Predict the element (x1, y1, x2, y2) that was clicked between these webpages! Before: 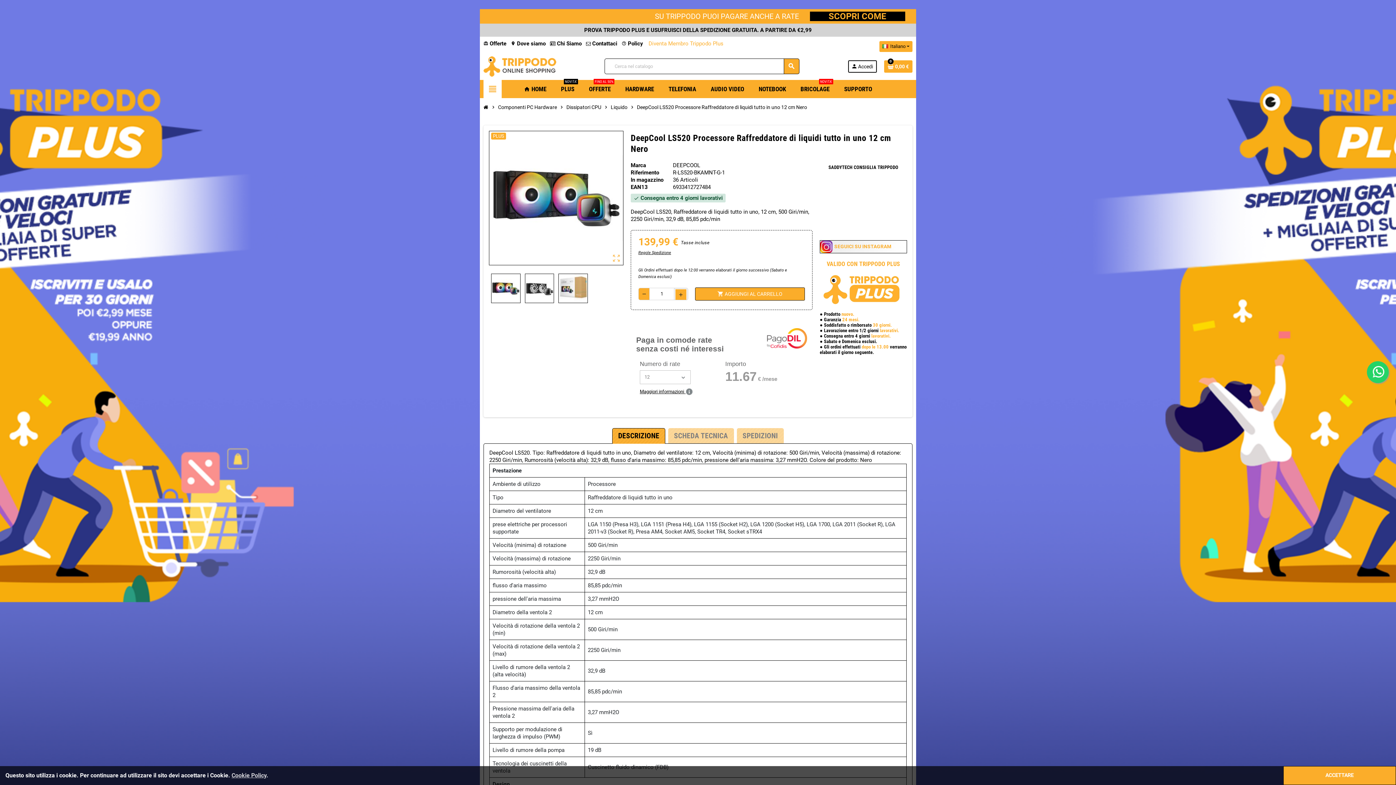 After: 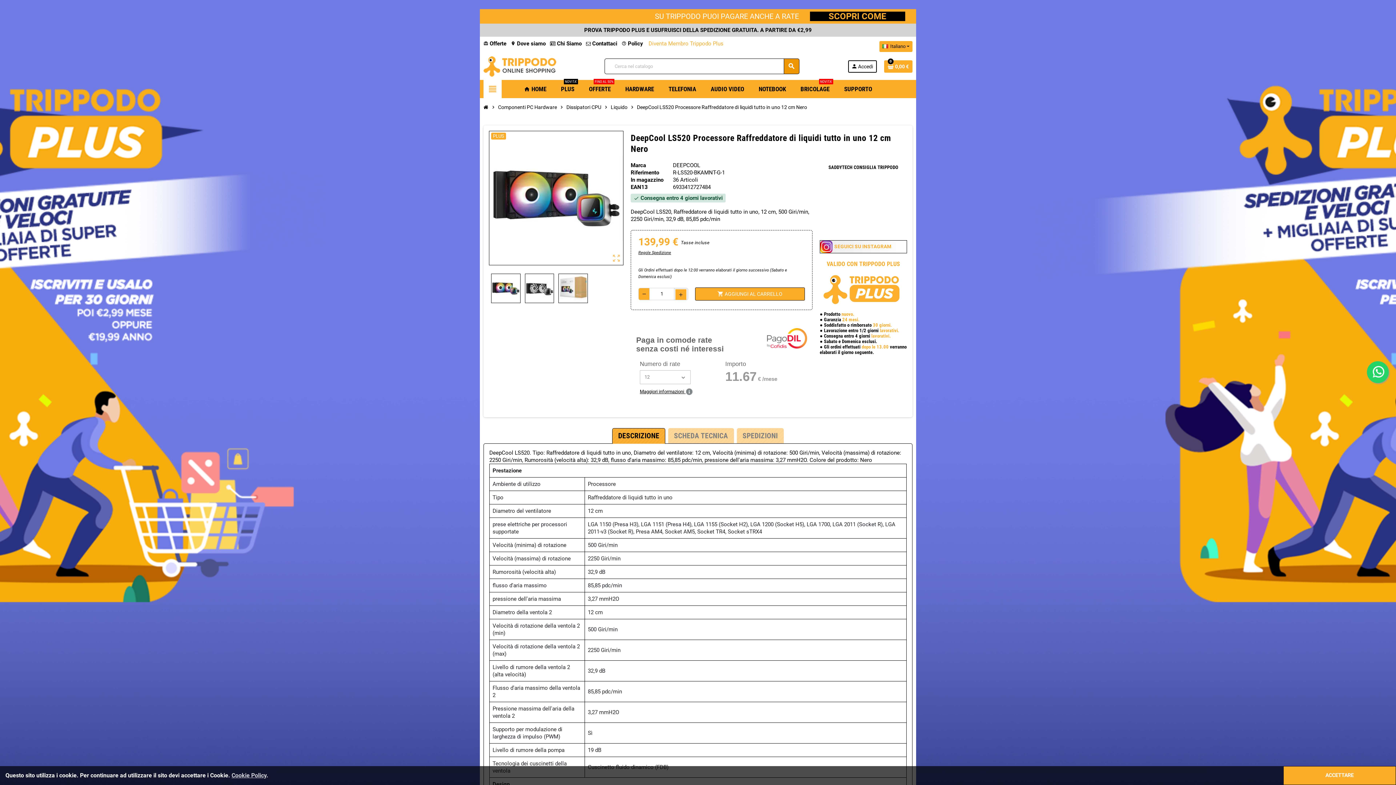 Action: bbox: (783, 58, 799, 74) label: search